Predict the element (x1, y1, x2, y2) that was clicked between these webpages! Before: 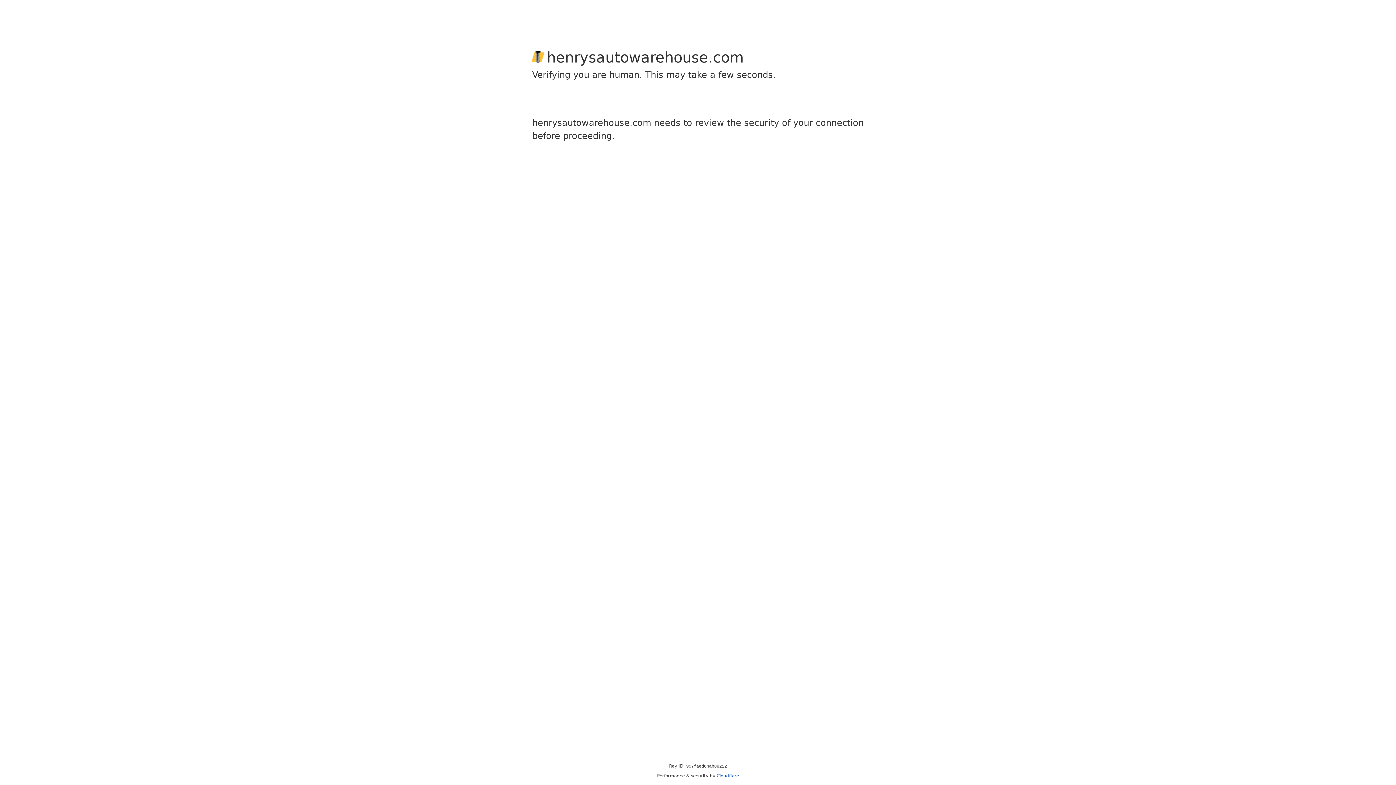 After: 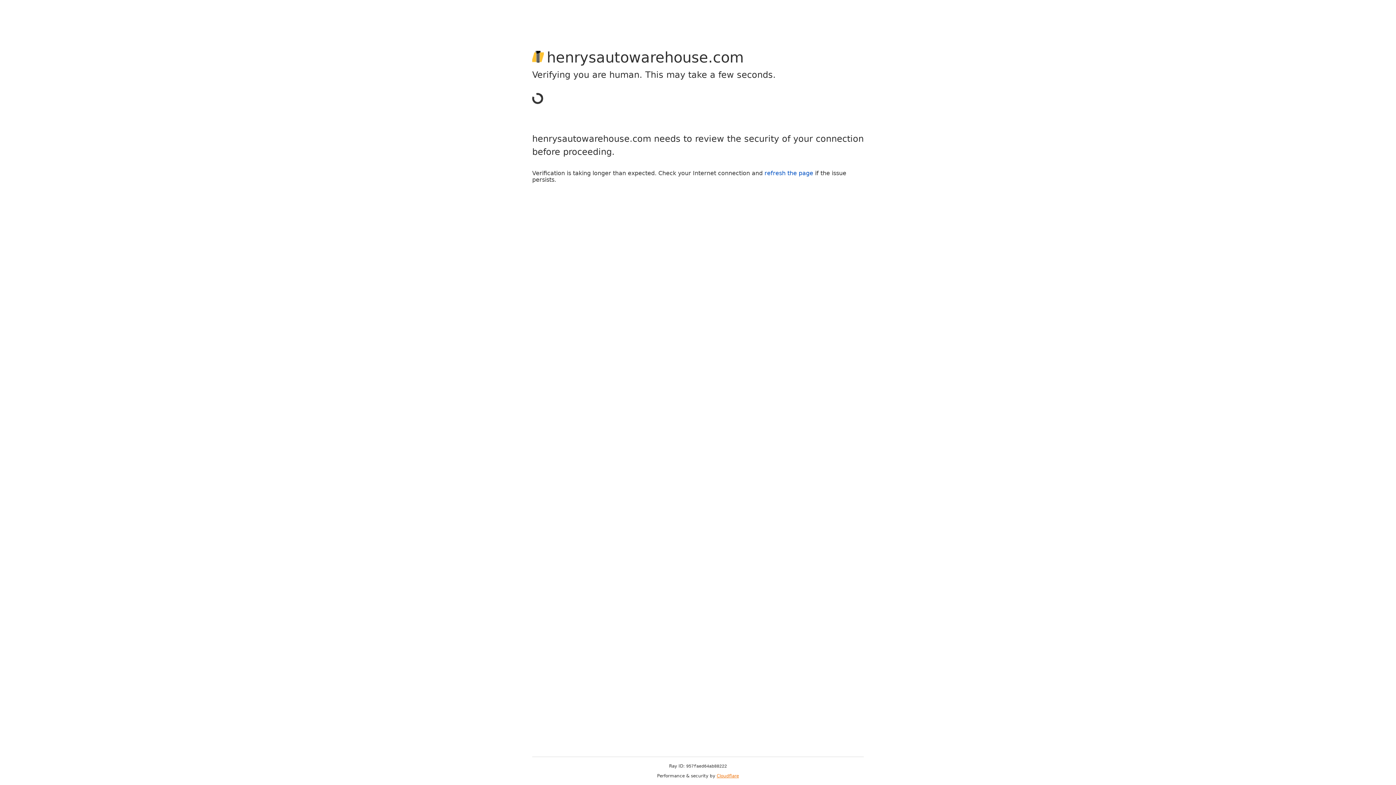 Action: label: Cloudflare bbox: (716, 773, 739, 778)